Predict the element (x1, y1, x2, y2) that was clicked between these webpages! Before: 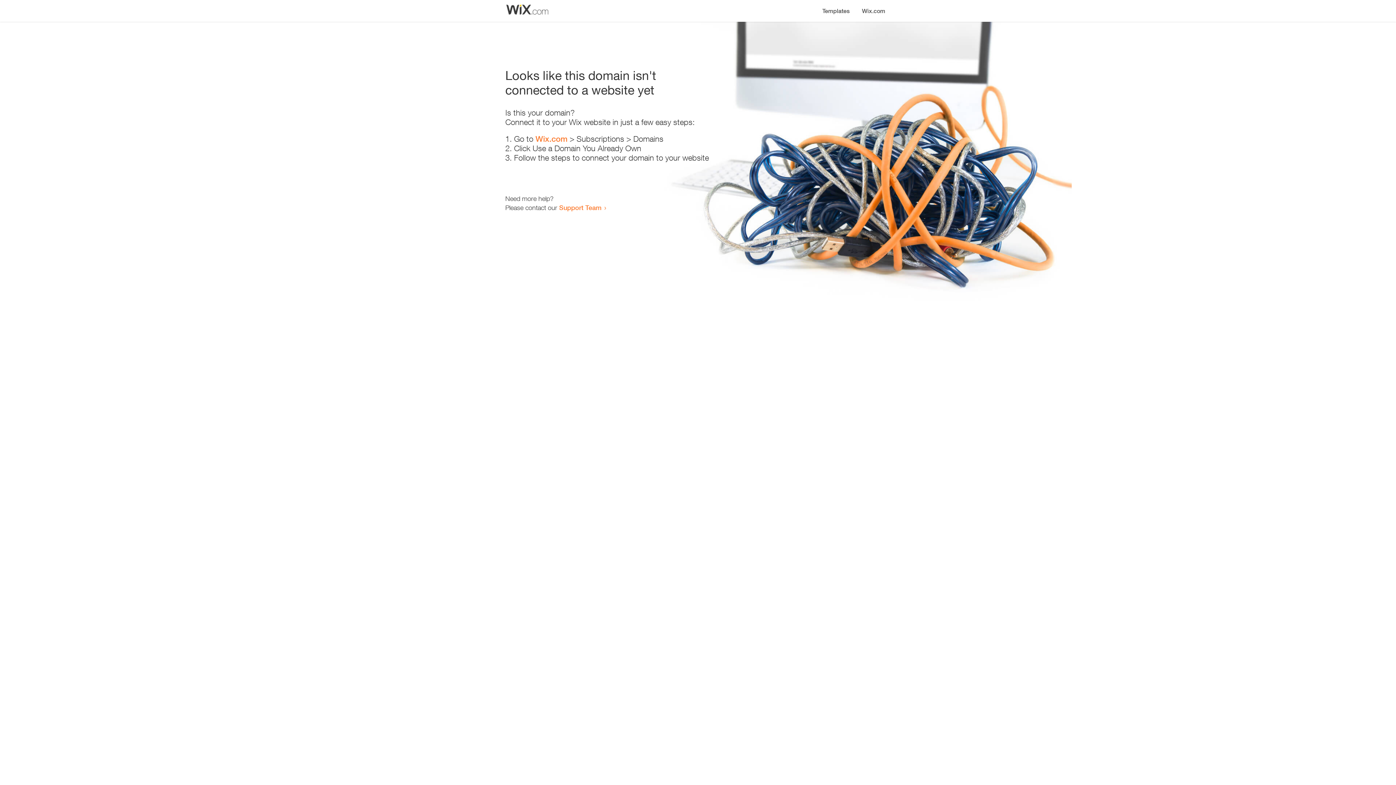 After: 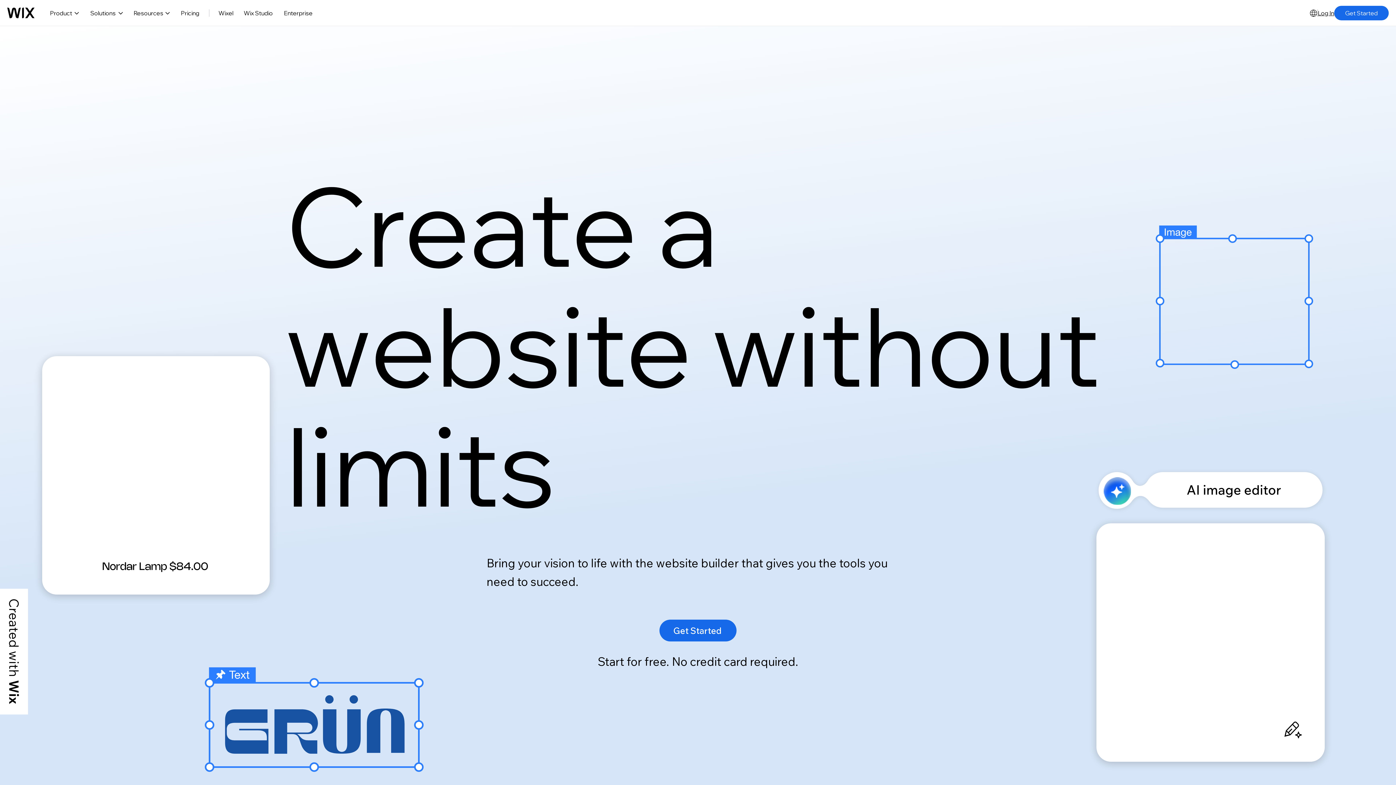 Action: label: Wix.com bbox: (535, 134, 567, 143)